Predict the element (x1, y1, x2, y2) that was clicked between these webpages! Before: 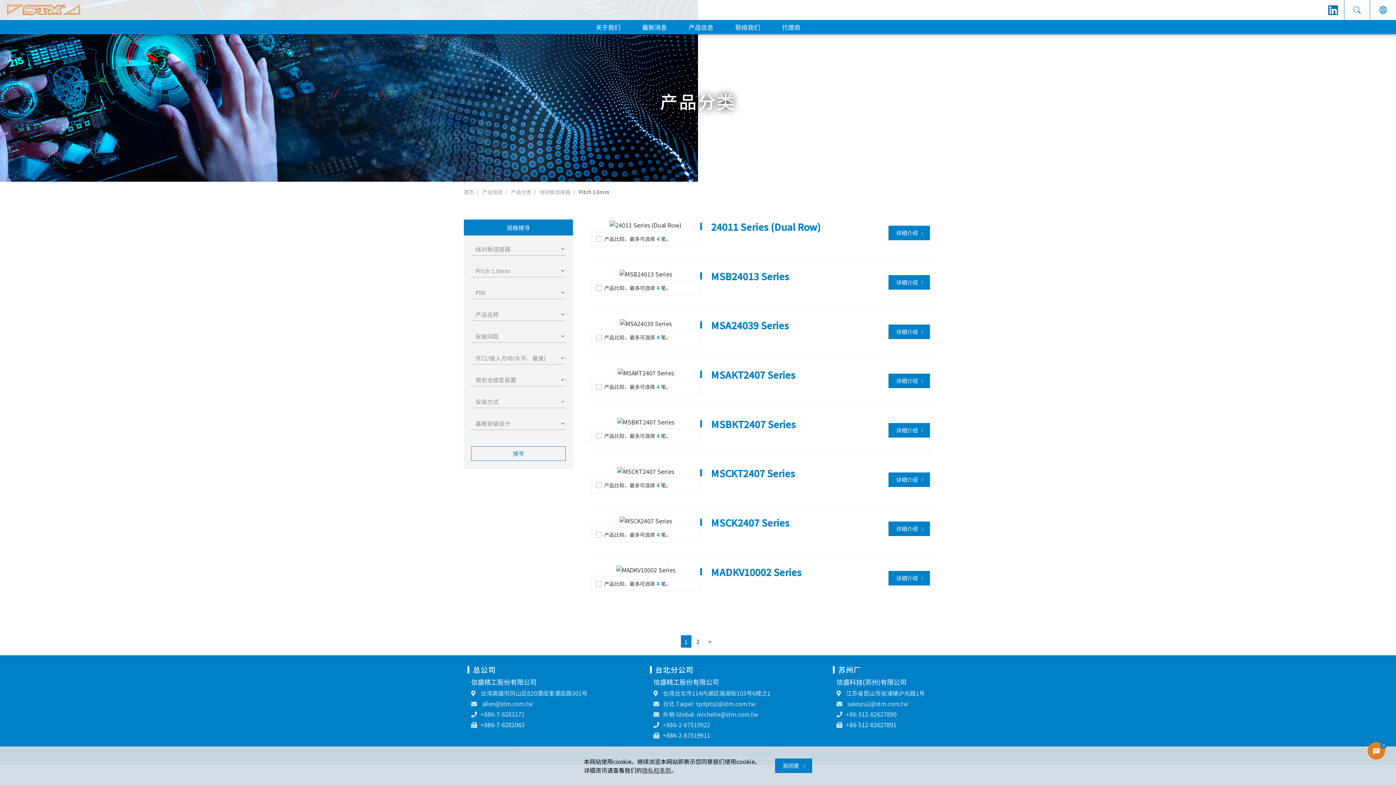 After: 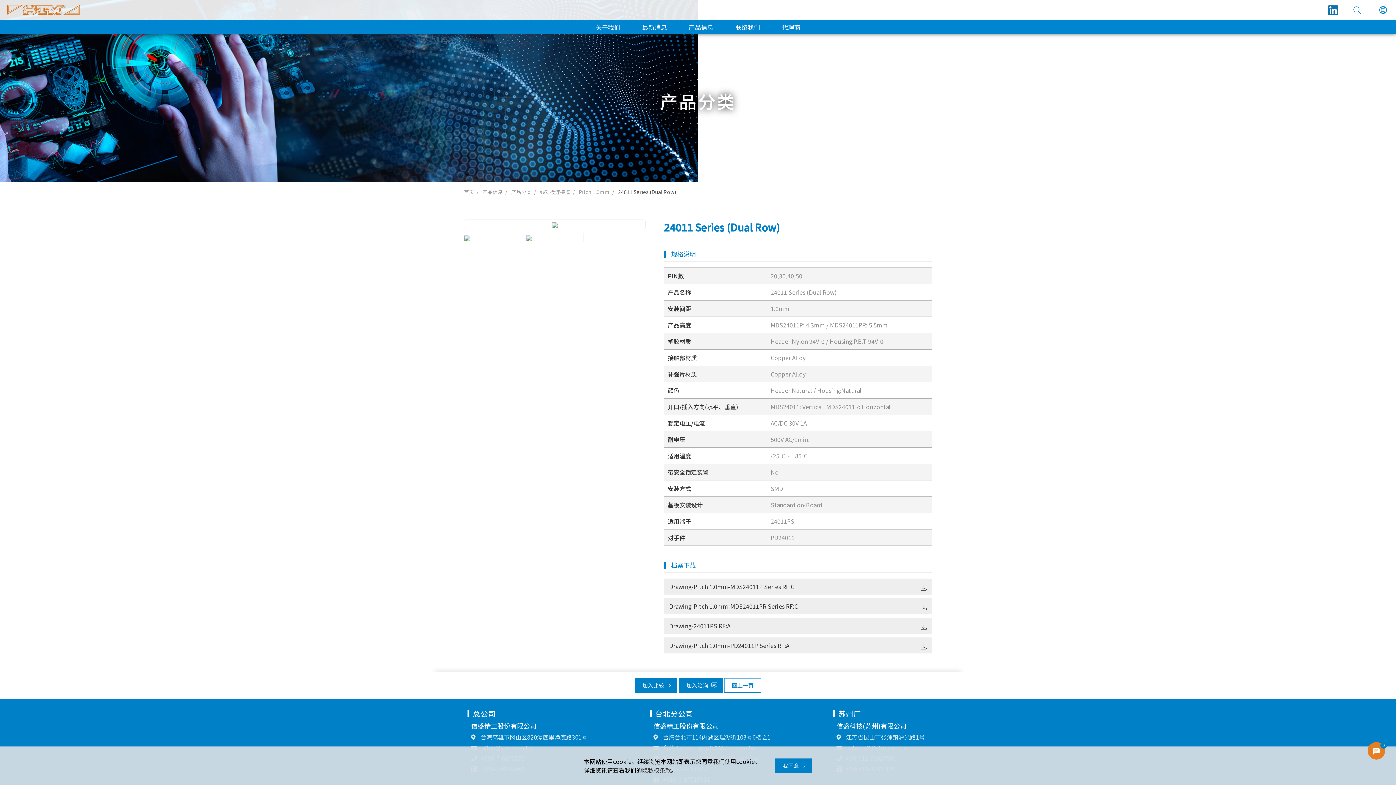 Action: bbox: (591, 219, 700, 229)